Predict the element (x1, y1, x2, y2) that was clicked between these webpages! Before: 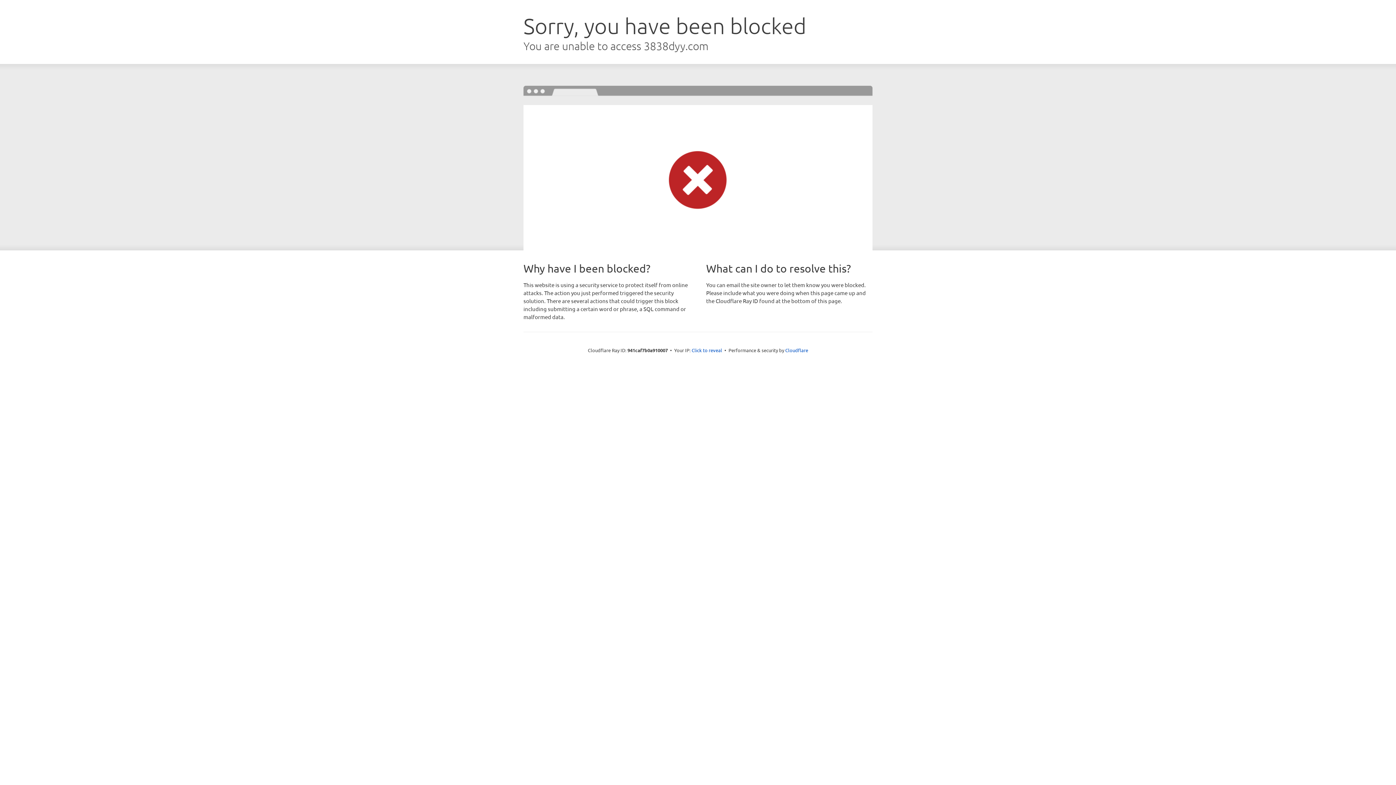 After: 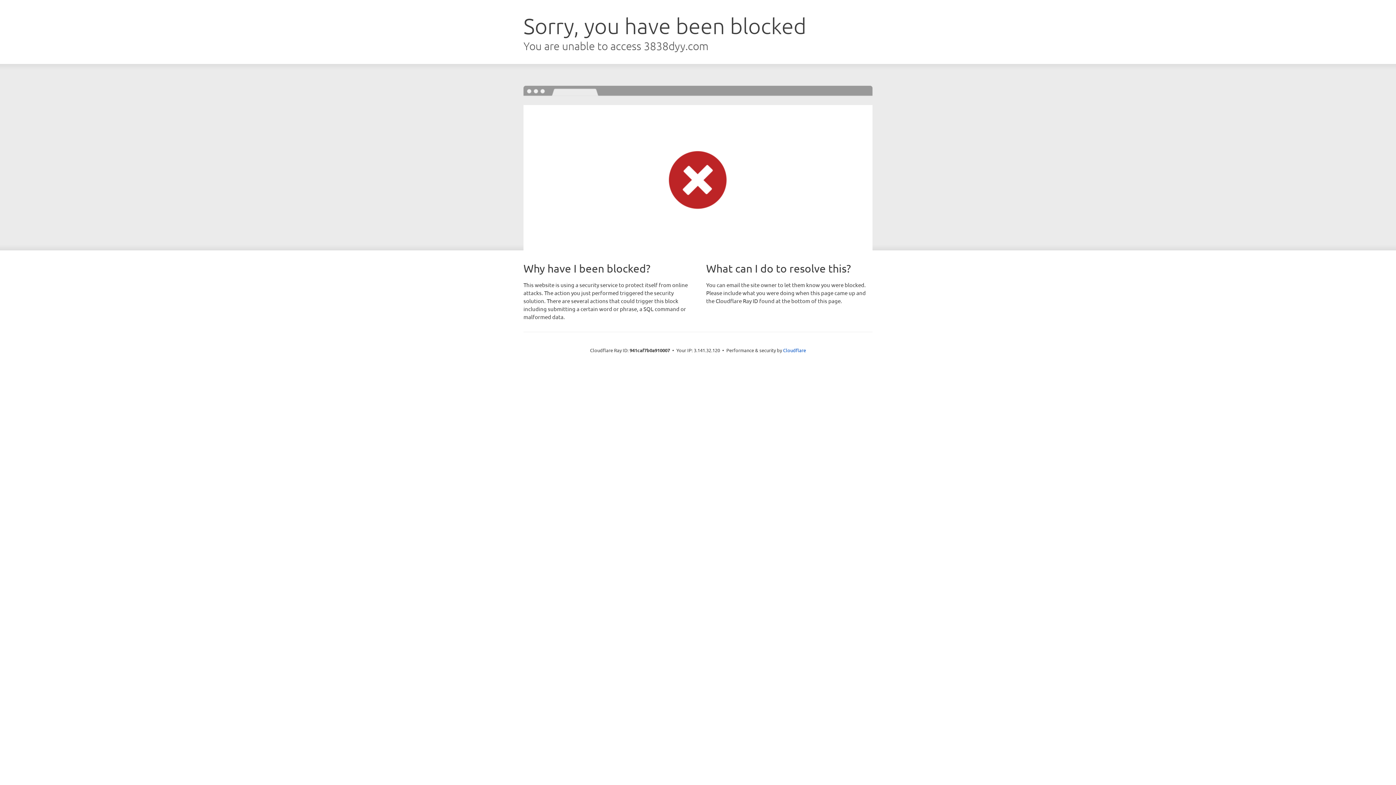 Action: bbox: (691, 346, 722, 353) label: Click to reveal